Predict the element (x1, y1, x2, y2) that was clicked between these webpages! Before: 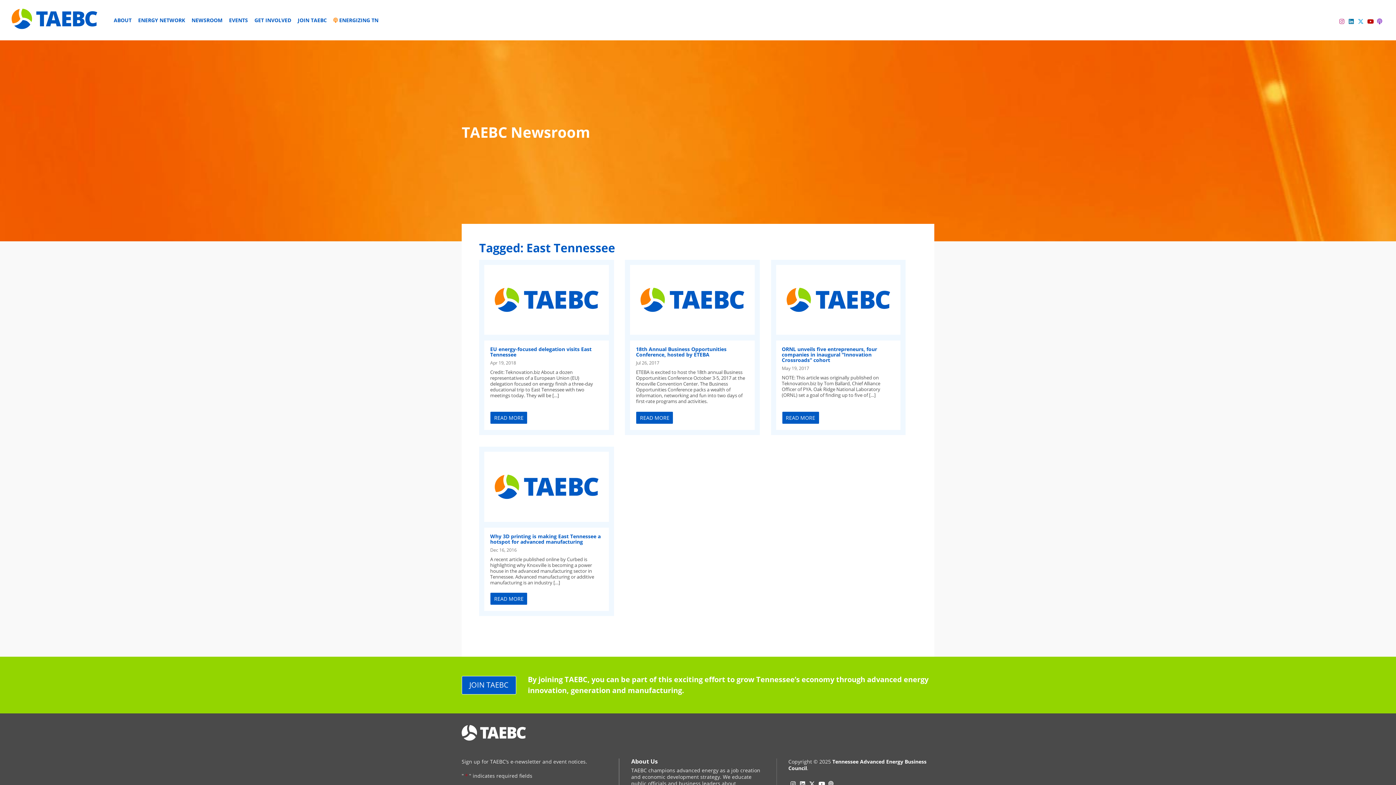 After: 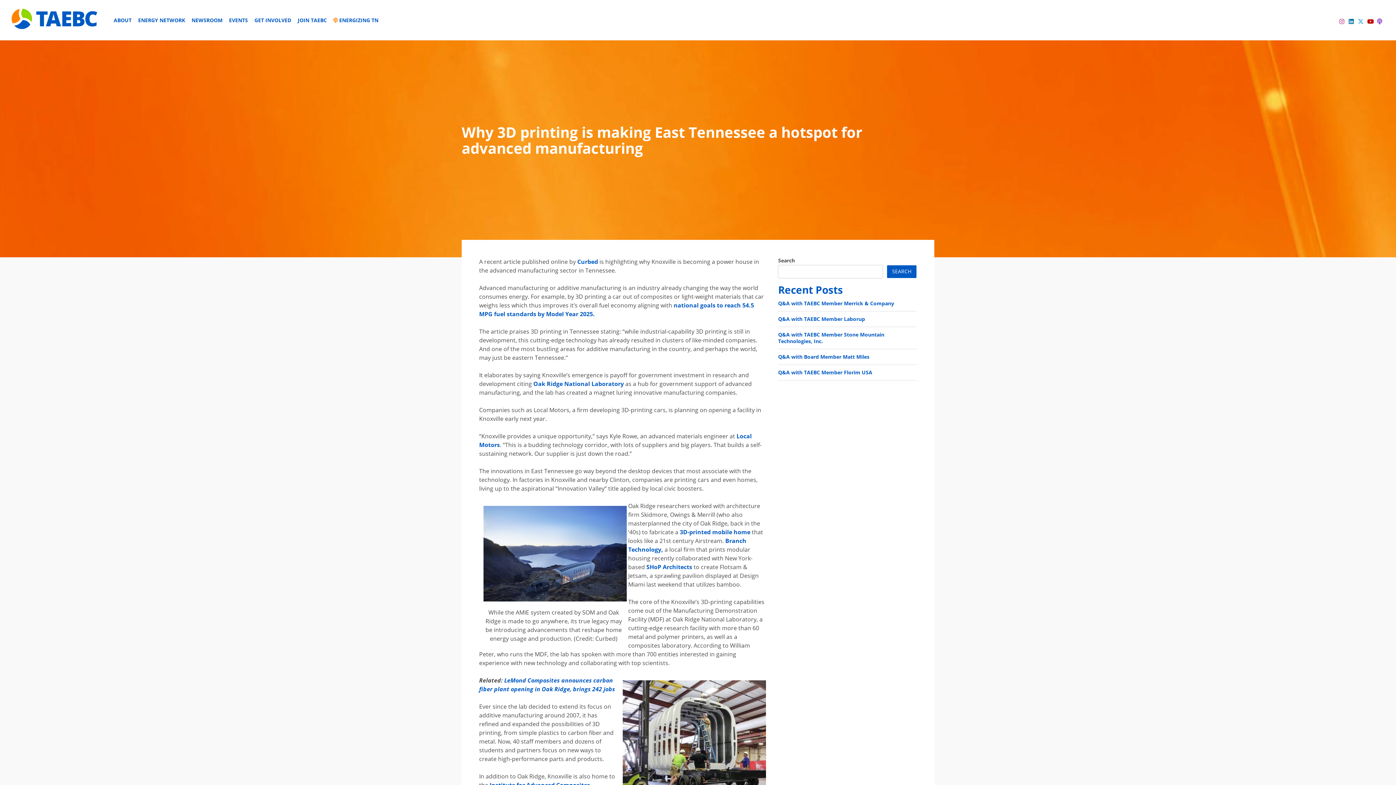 Action: label: Why 3D printing is making East Tennessee a hotspot for advanced manufacturing bbox: (490, 532, 600, 545)